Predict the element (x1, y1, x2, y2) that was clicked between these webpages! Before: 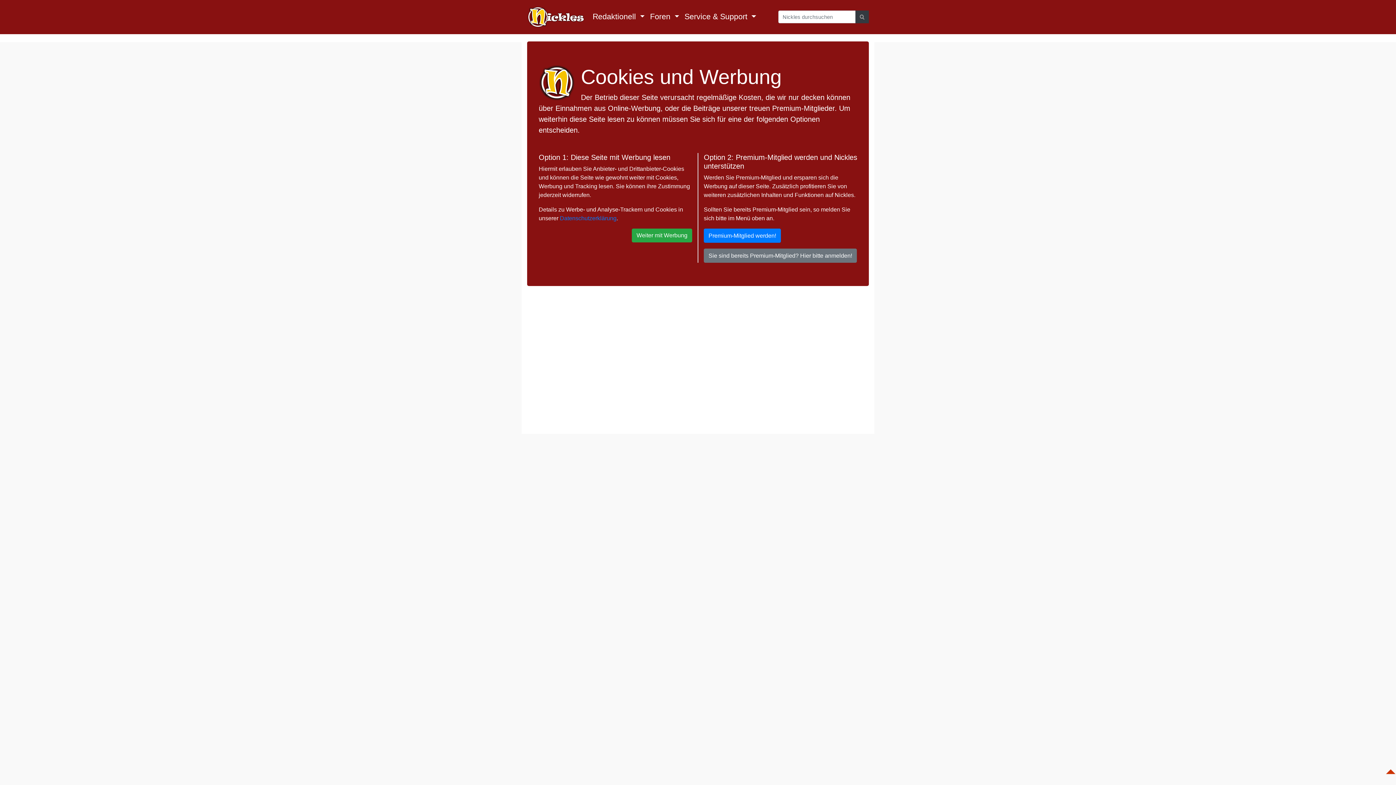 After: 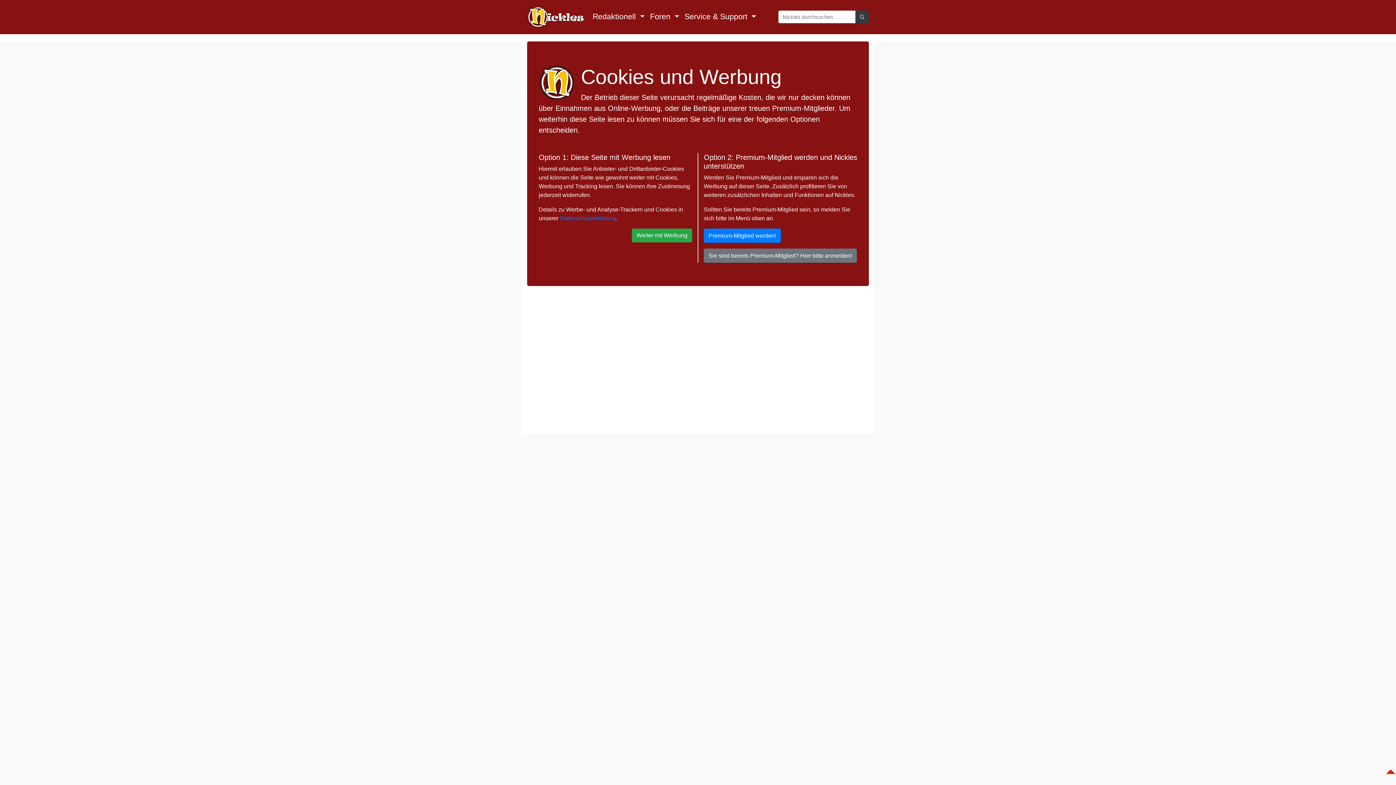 Action: bbox: (527, 2, 584, 31)